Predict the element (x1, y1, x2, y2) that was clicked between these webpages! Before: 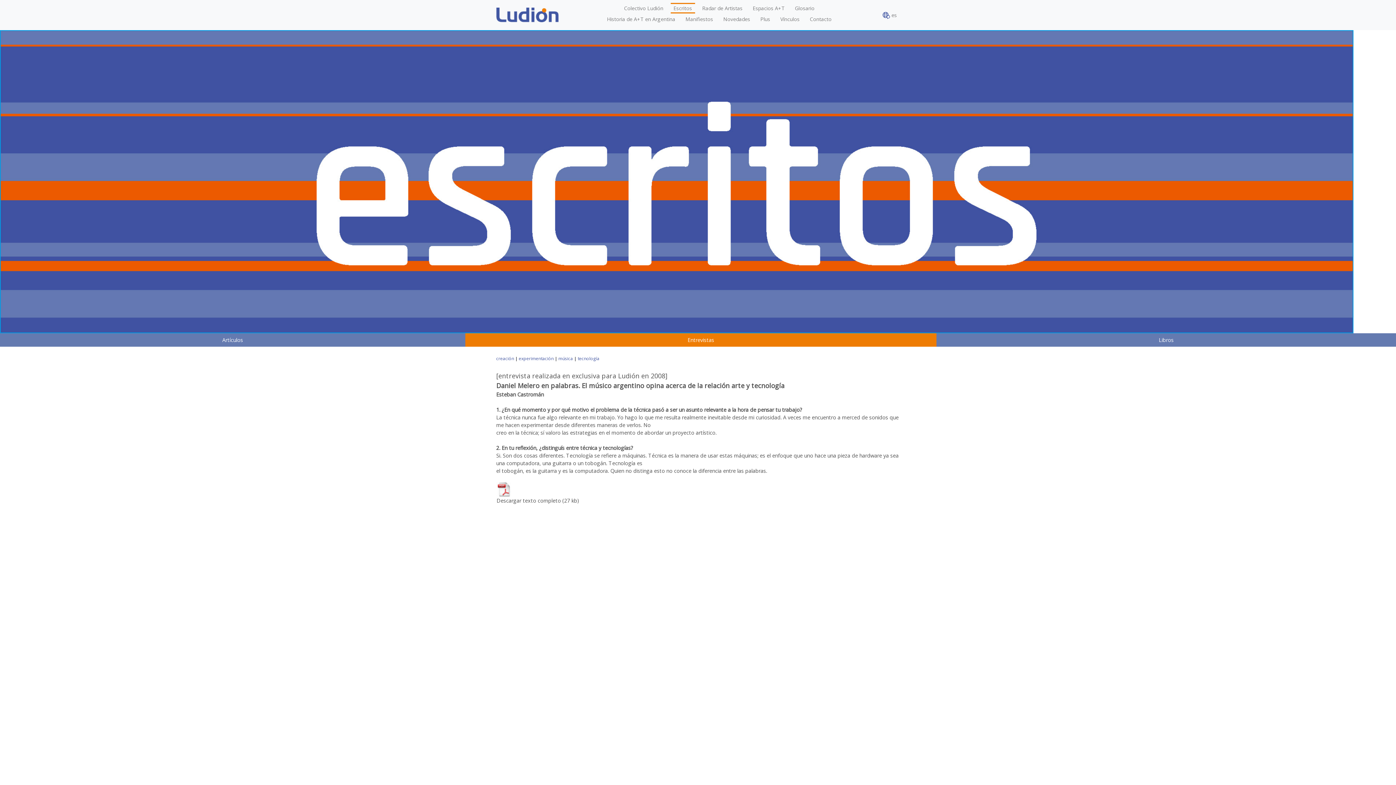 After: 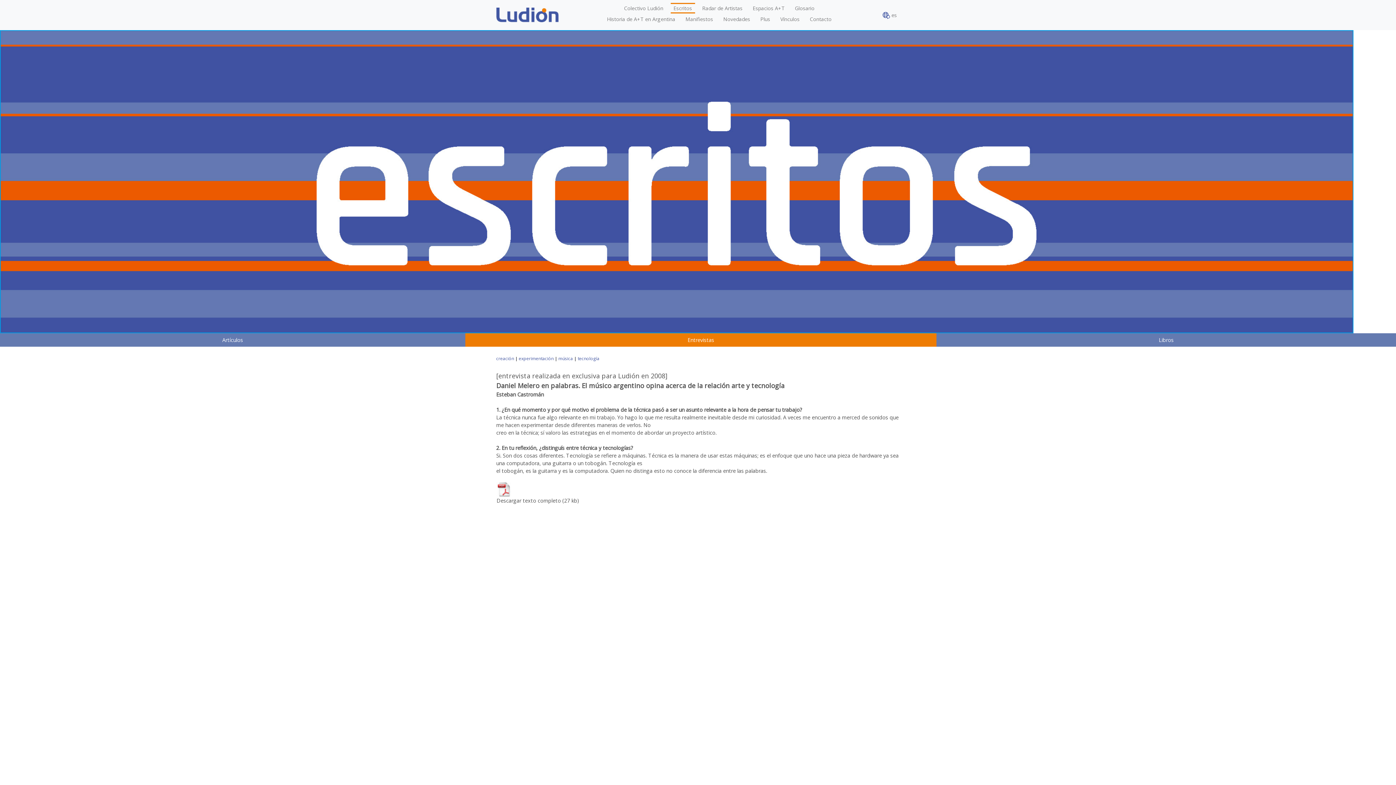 Action: bbox: (496, 485, 511, 492)